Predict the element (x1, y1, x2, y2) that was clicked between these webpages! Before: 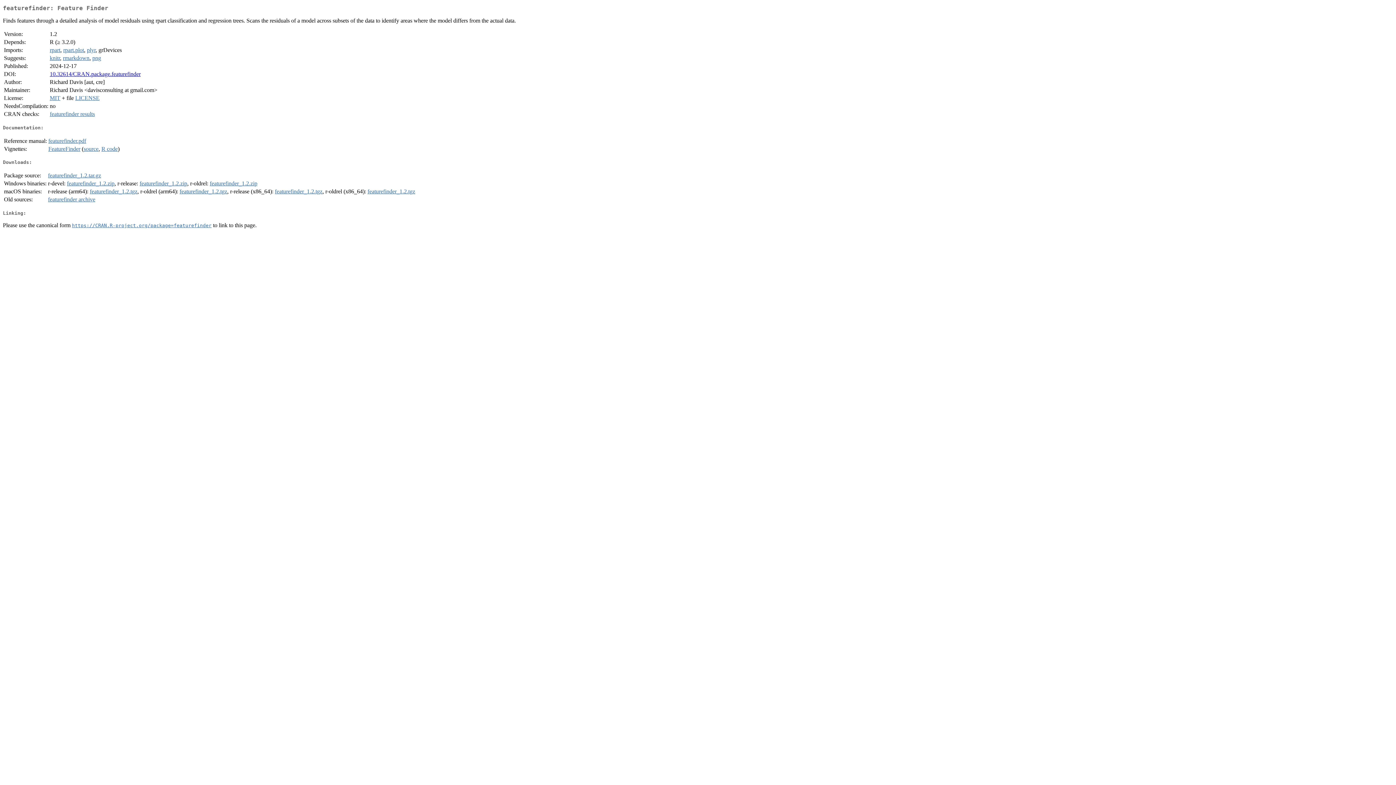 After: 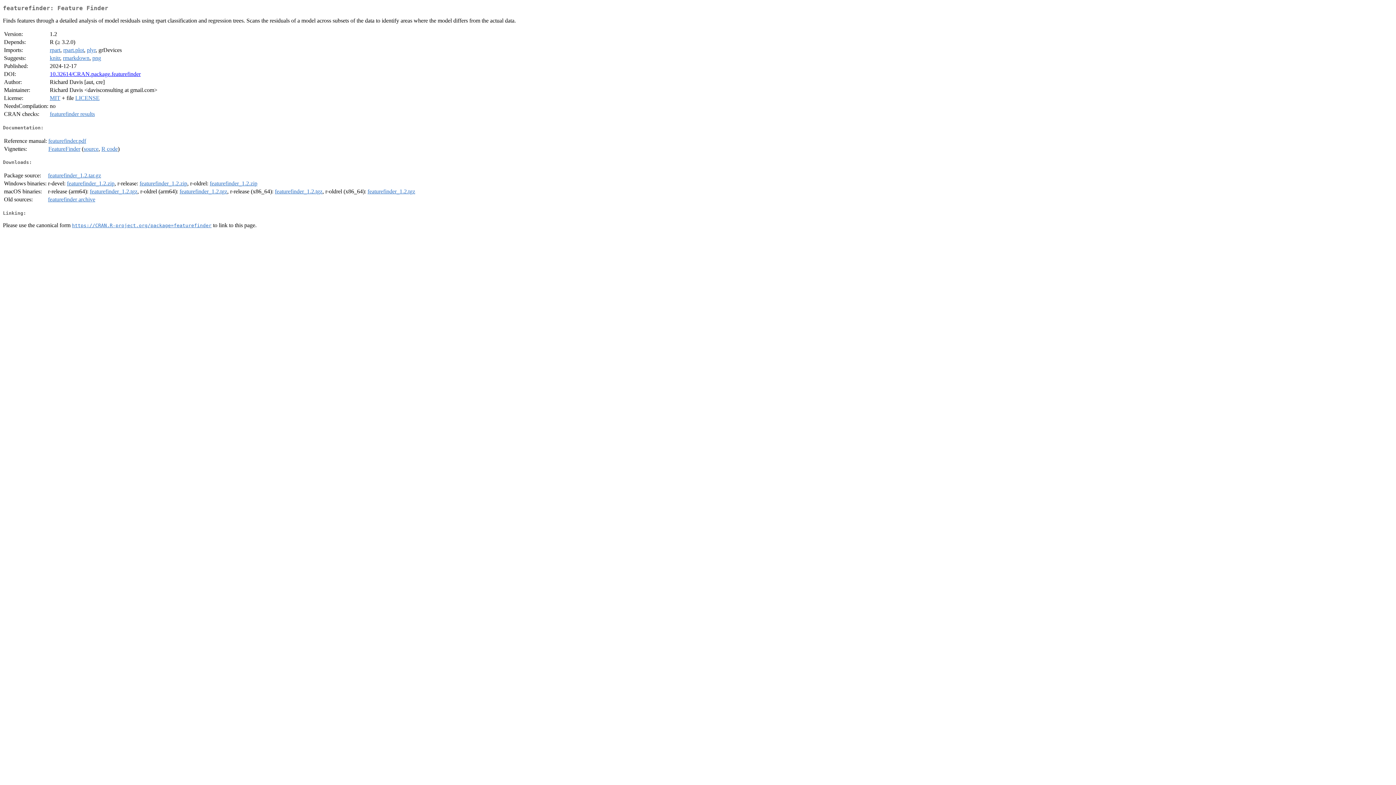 Action: label: featurefinder_1.2.tgz bbox: (274, 188, 322, 194)